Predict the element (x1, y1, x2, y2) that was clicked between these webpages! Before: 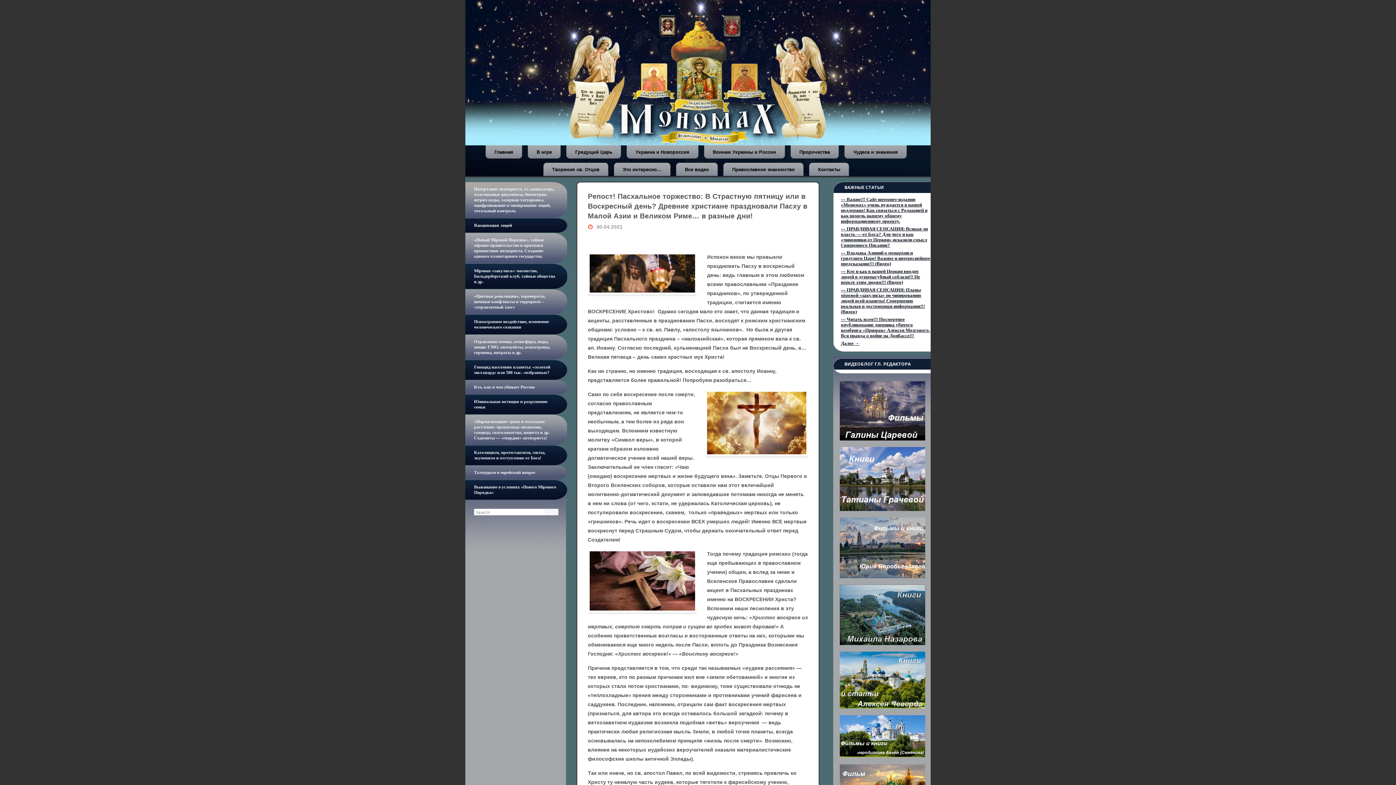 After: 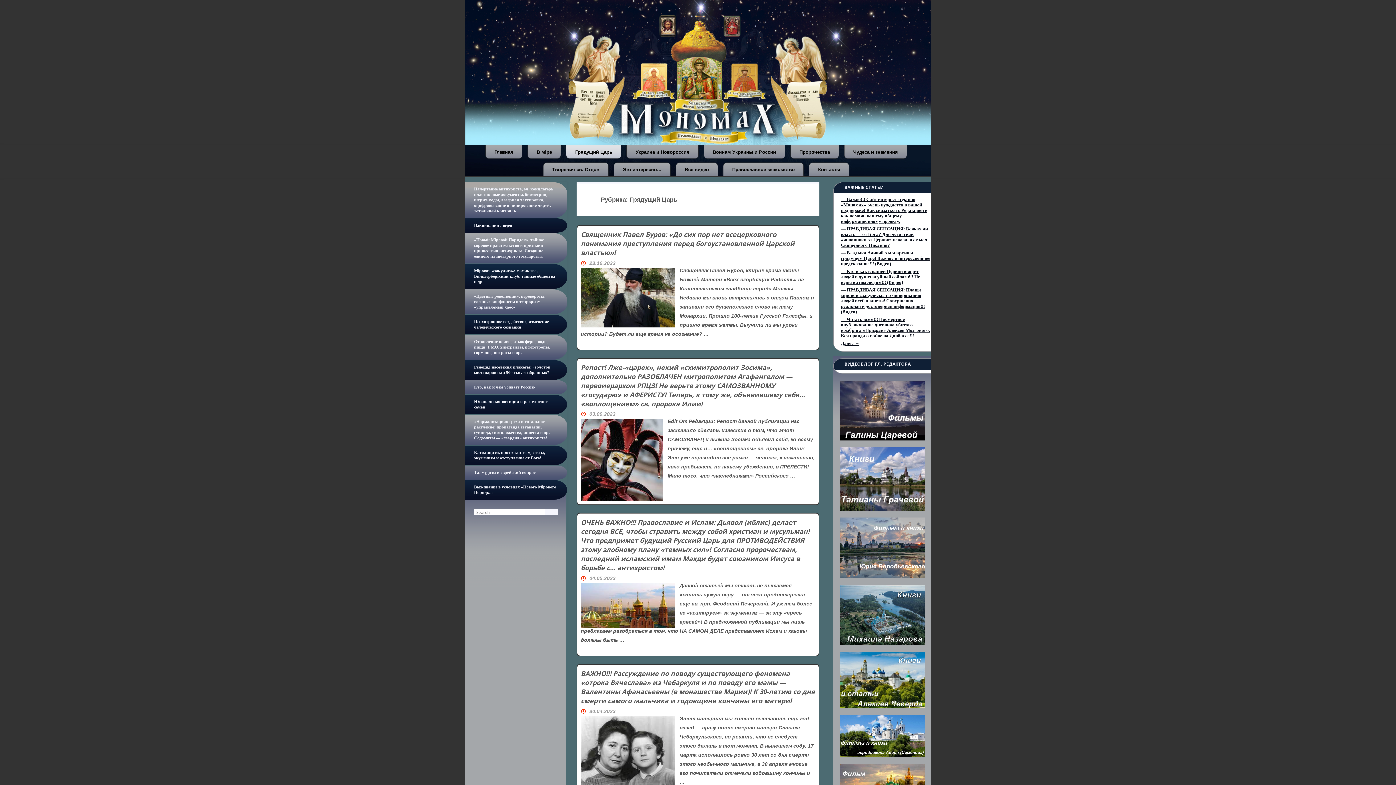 Action: label: Грядущий Царь bbox: (570, 145, 617, 158)